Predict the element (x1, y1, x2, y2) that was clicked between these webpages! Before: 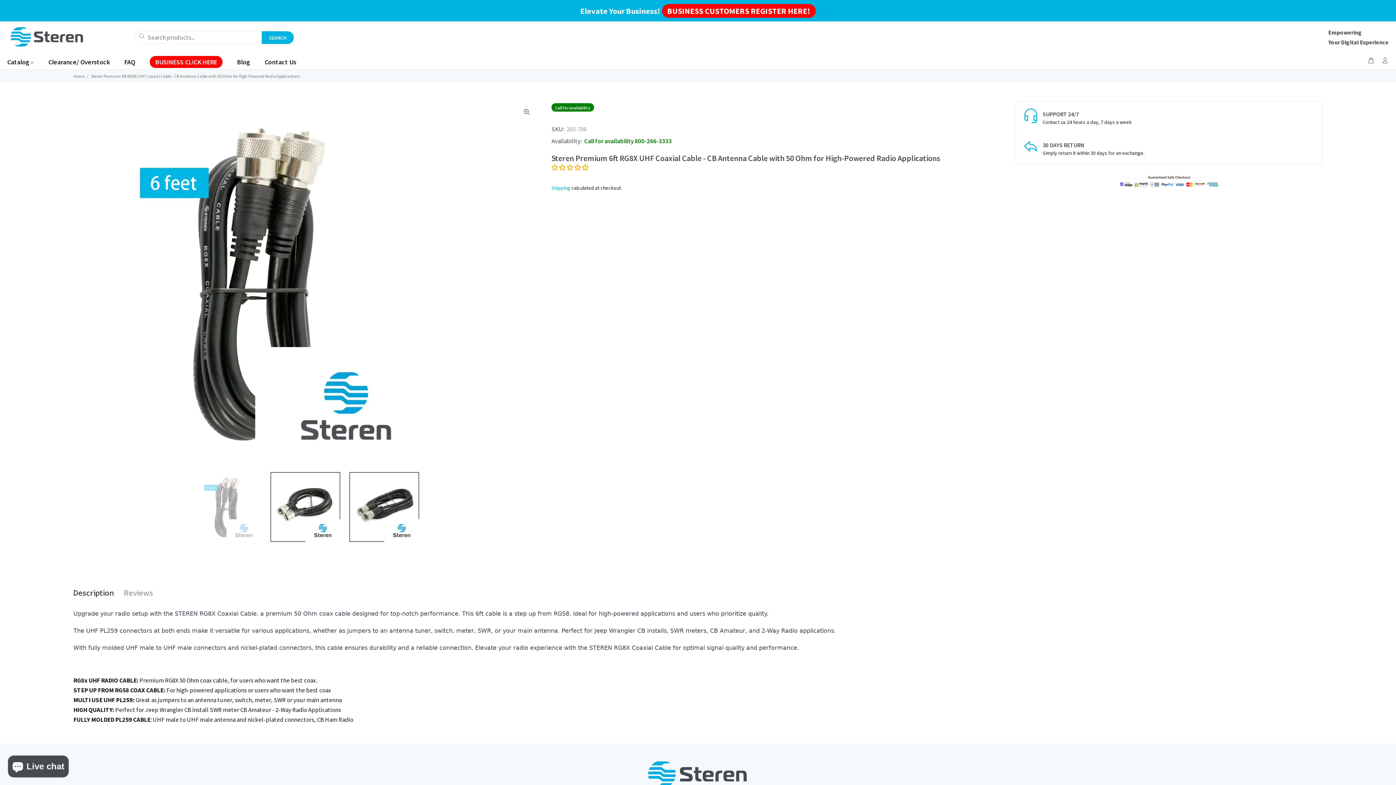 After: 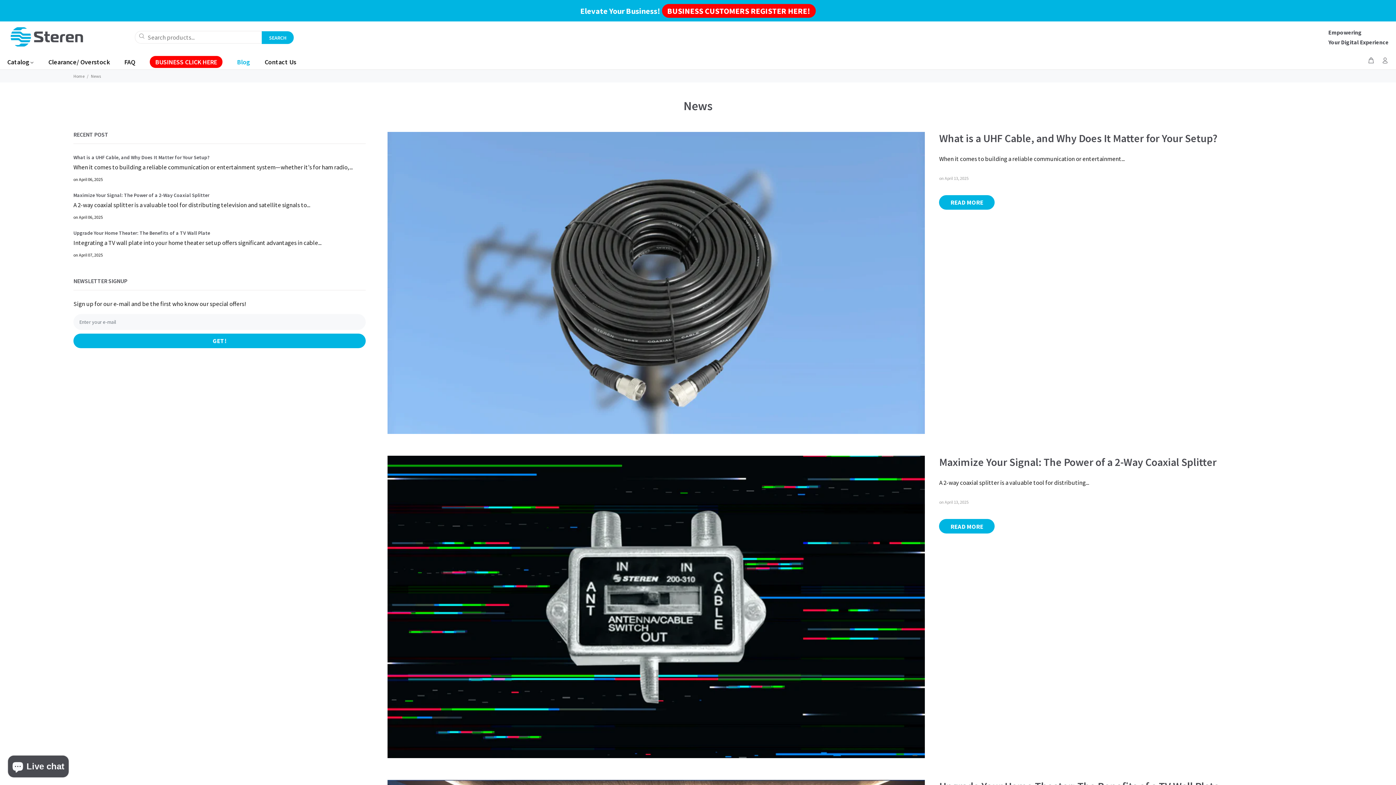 Action: bbox: (229, 53, 257, 69) label: Blog